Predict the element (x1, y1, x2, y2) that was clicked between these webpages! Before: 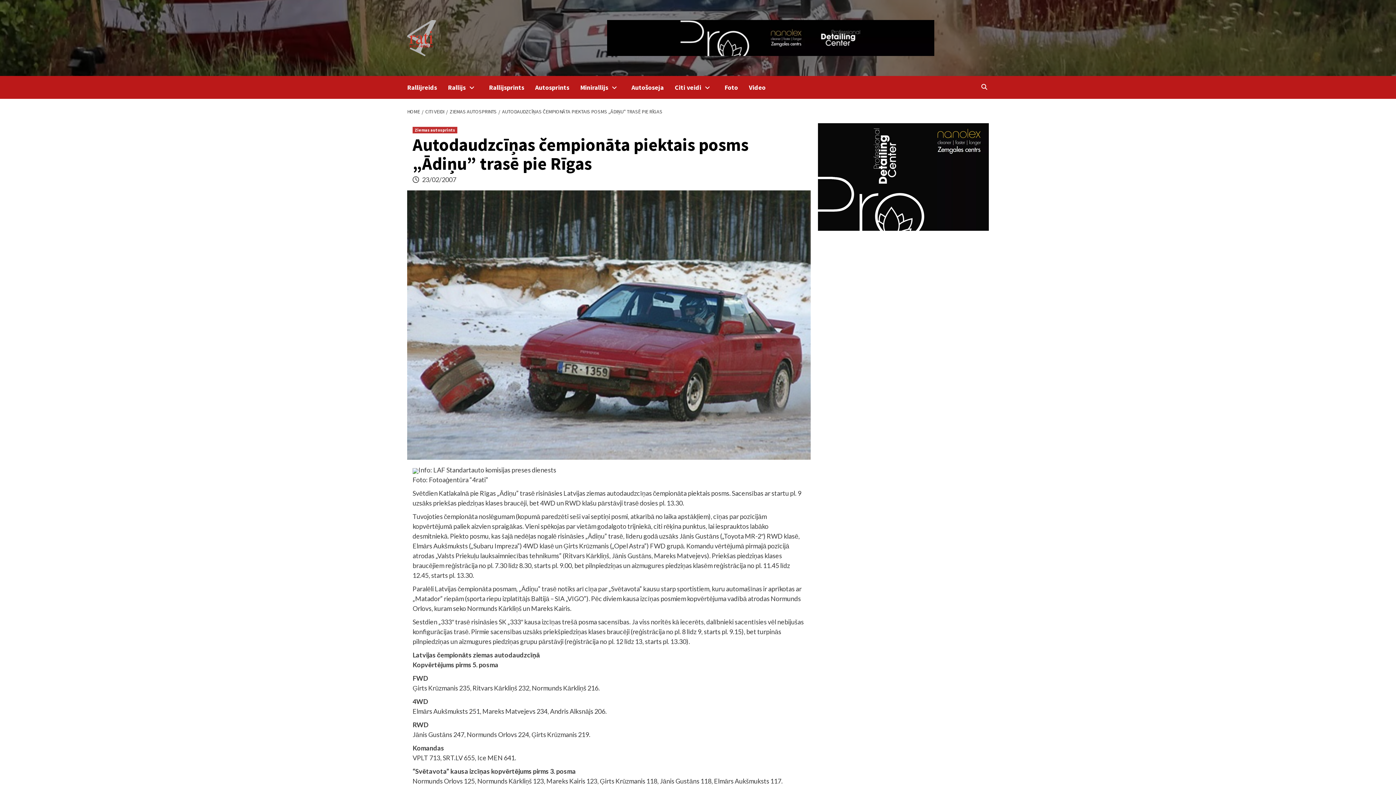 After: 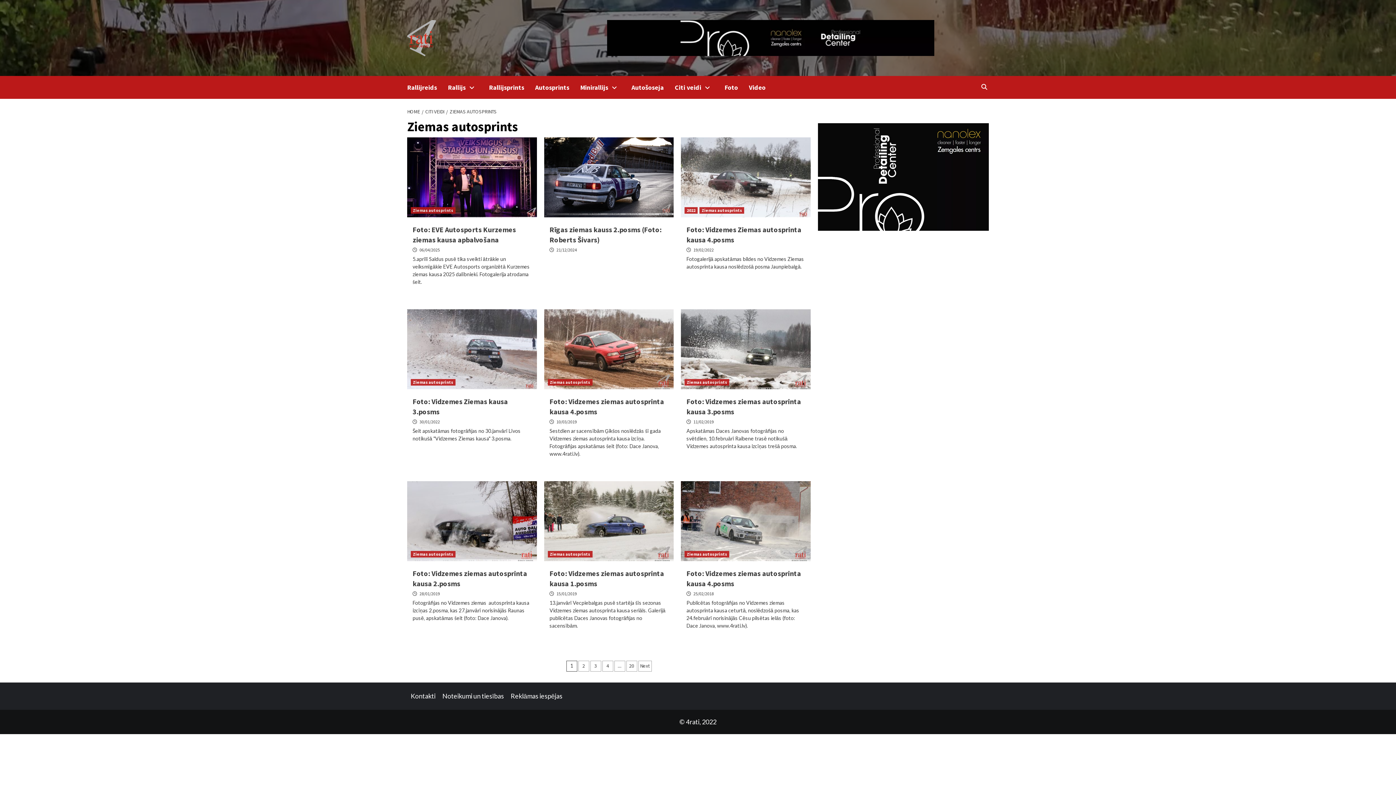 Action: bbox: (446, 108, 498, 114) label: ZIEMAS AUTOSPRINTS